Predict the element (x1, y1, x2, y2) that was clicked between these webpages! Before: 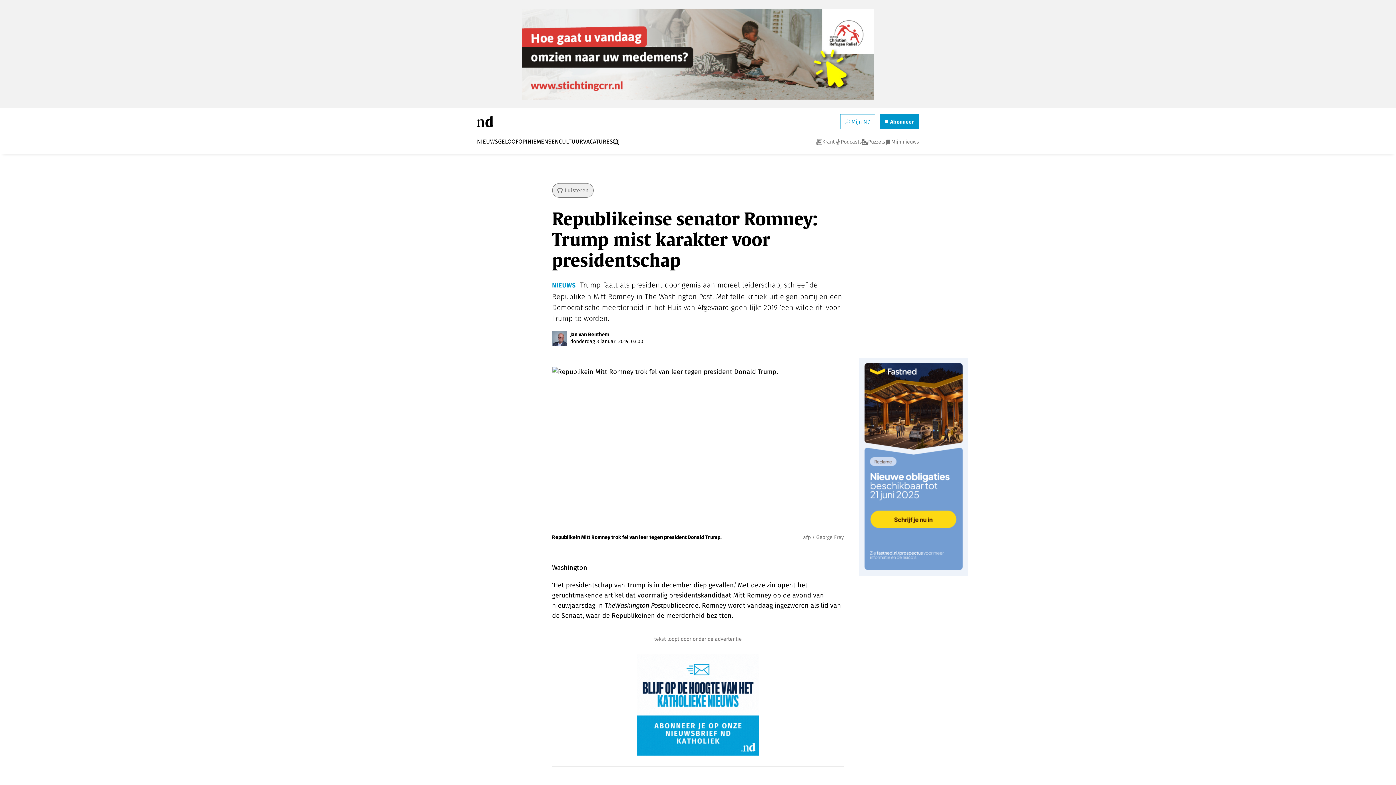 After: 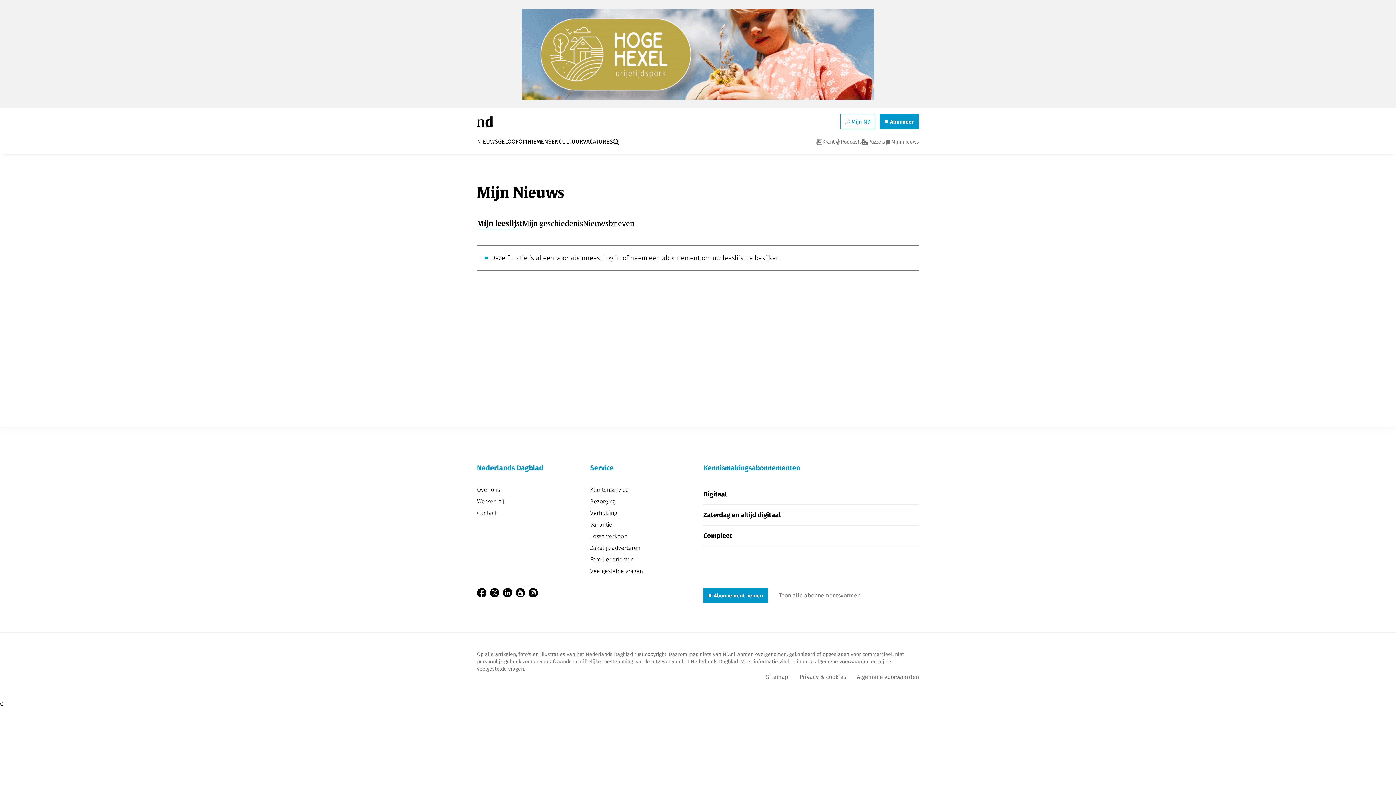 Action: bbox: (885, 138, 919, 145) label: Mijn nieuws